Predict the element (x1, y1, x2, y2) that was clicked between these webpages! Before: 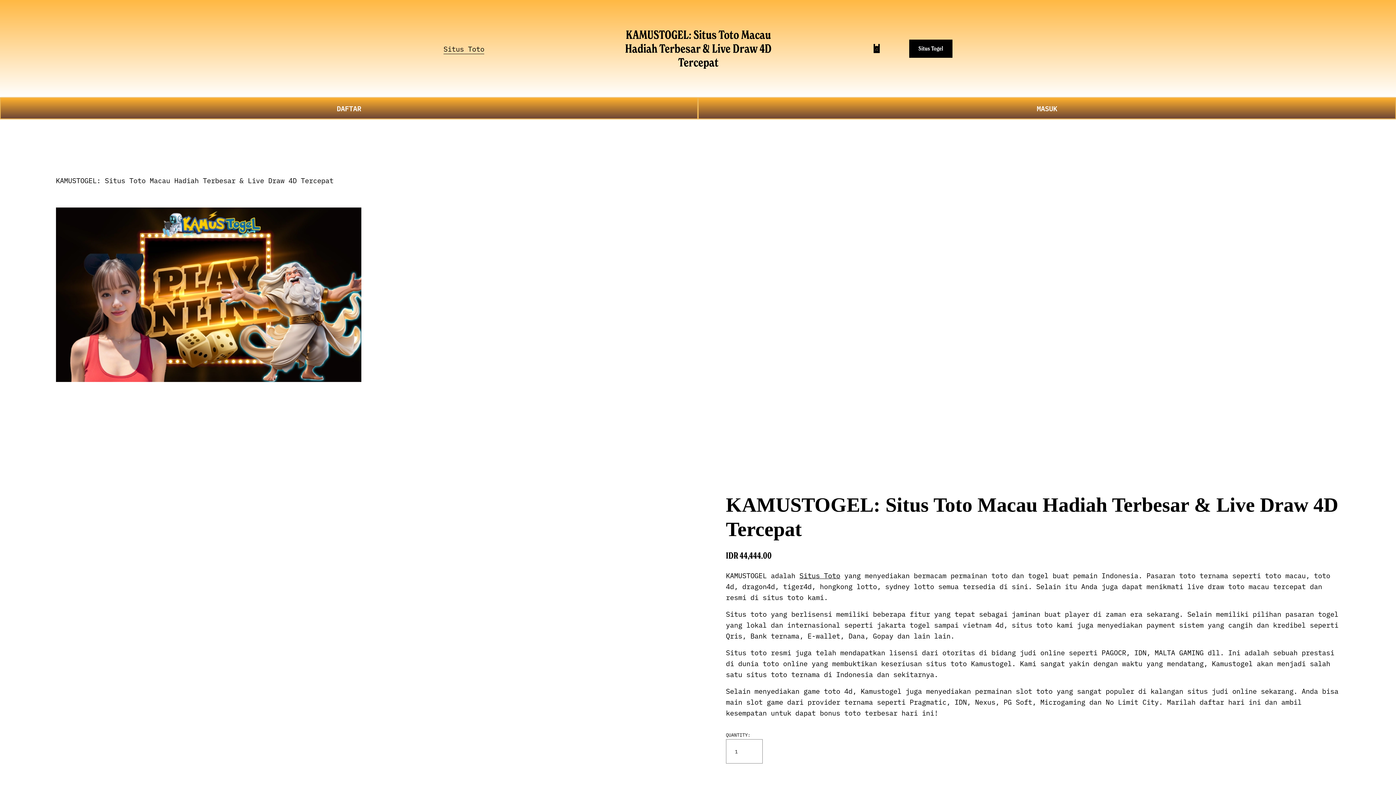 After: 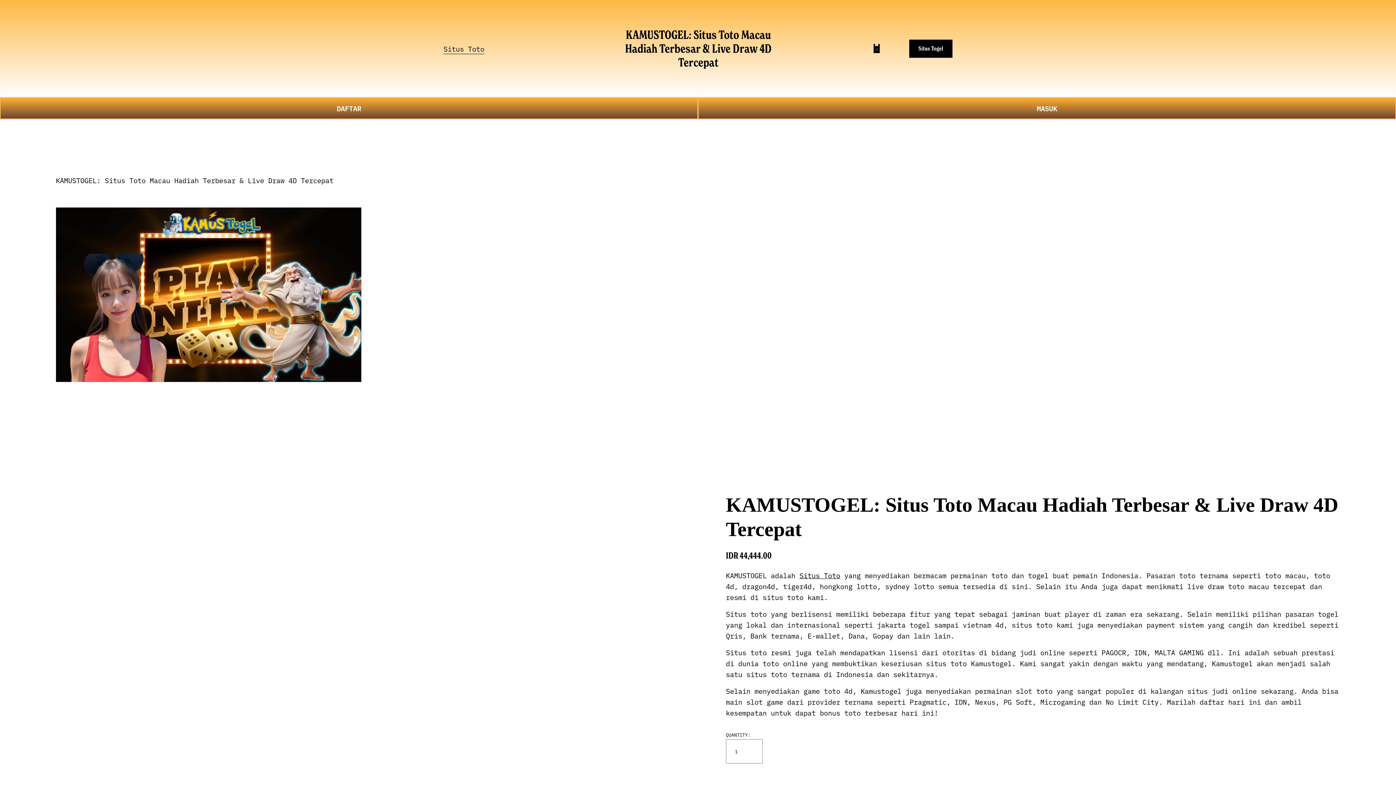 Action: bbox: (625, 27, 771, 69) label: KAMUSTOGEL: Situs Toto Macau Hadiah Terbesar & Live Draw 4D Tercepat